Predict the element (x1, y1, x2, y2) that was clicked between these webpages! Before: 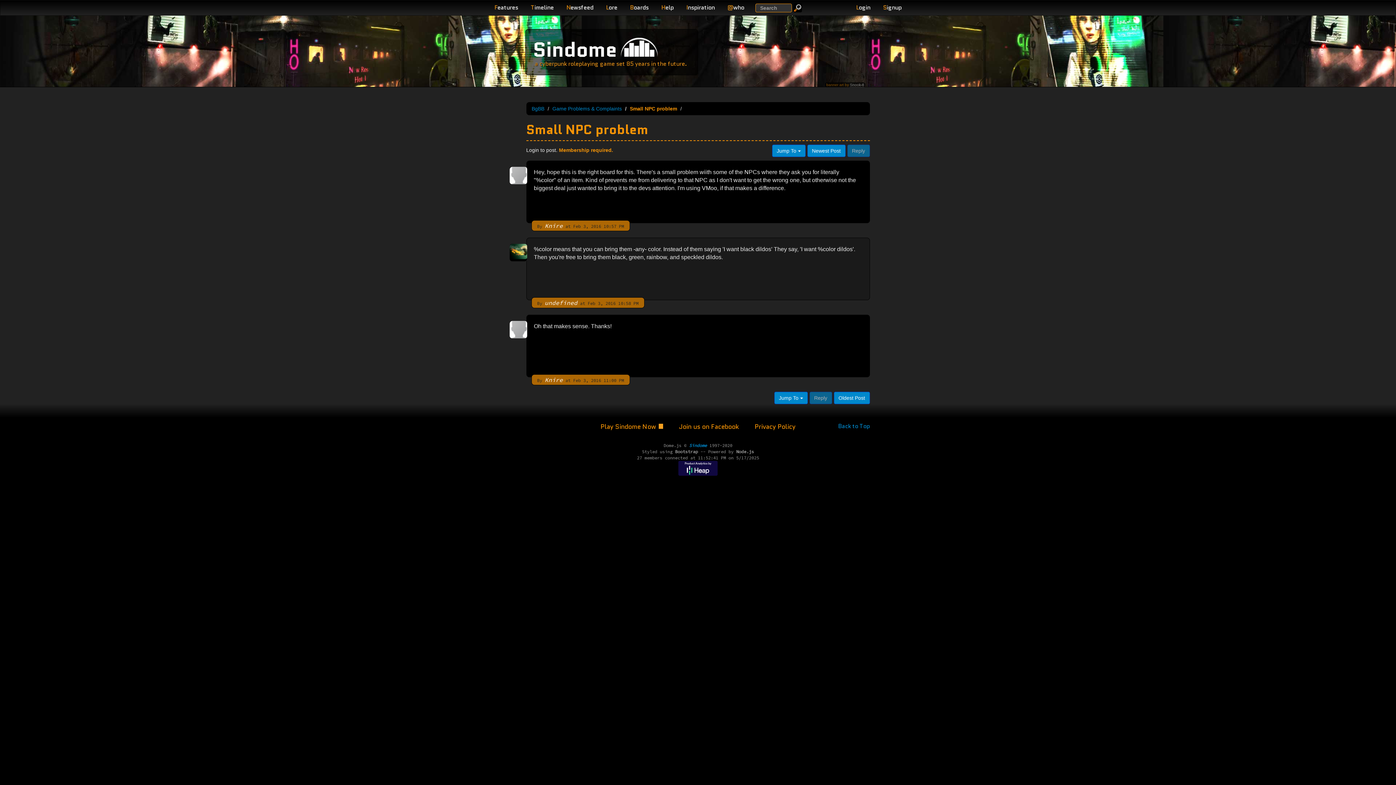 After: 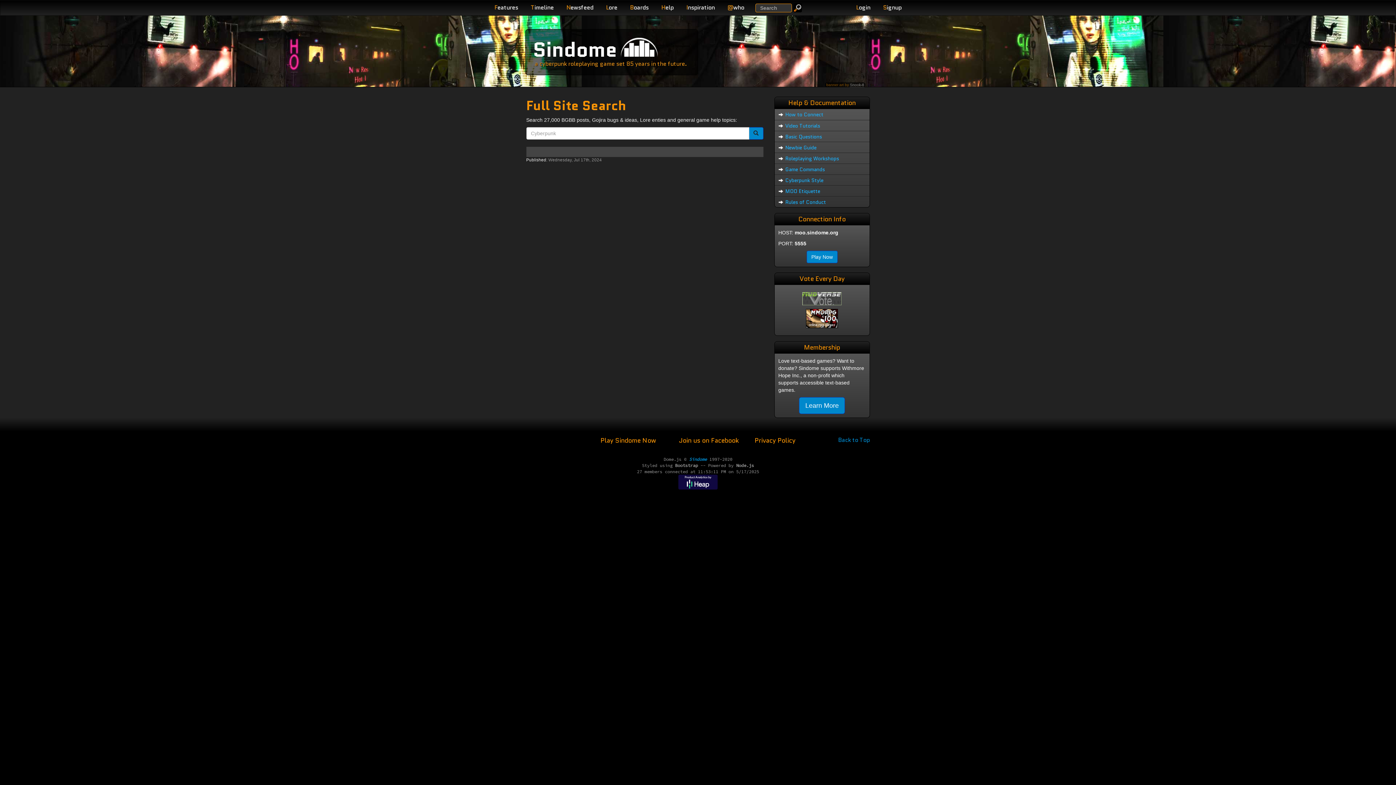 Action: bbox: (793, 3, 802, 12)